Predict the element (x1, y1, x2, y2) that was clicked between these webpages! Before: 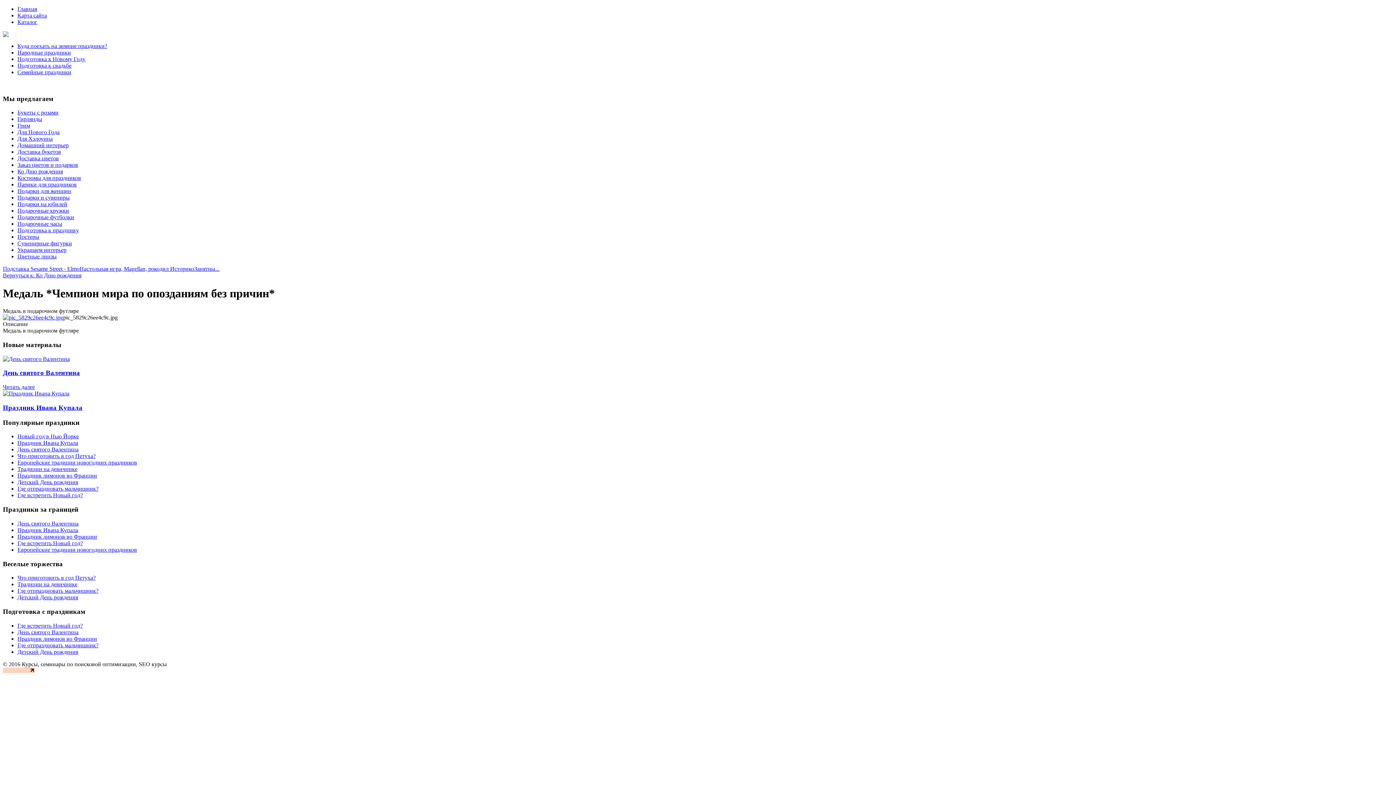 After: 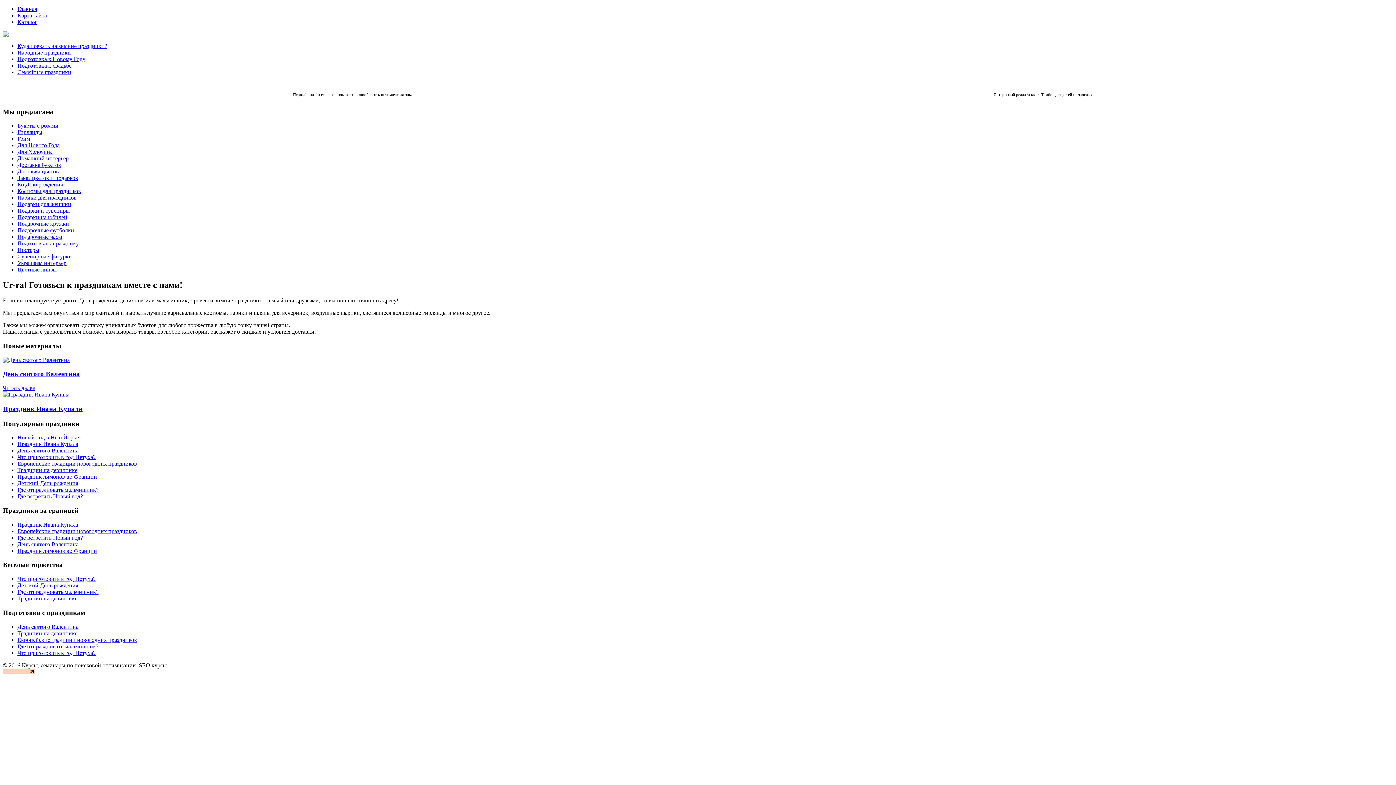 Action: label: Главная bbox: (17, 5, 37, 12)